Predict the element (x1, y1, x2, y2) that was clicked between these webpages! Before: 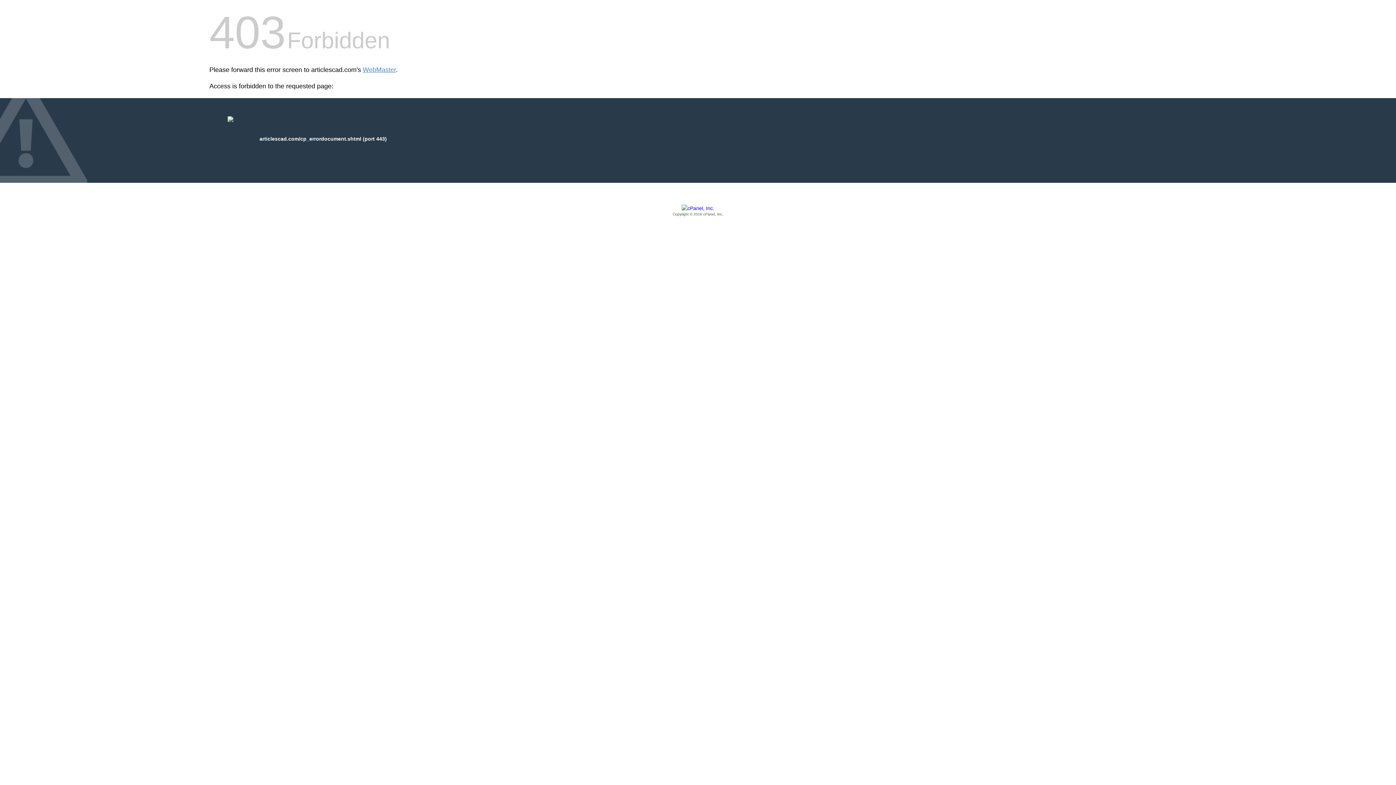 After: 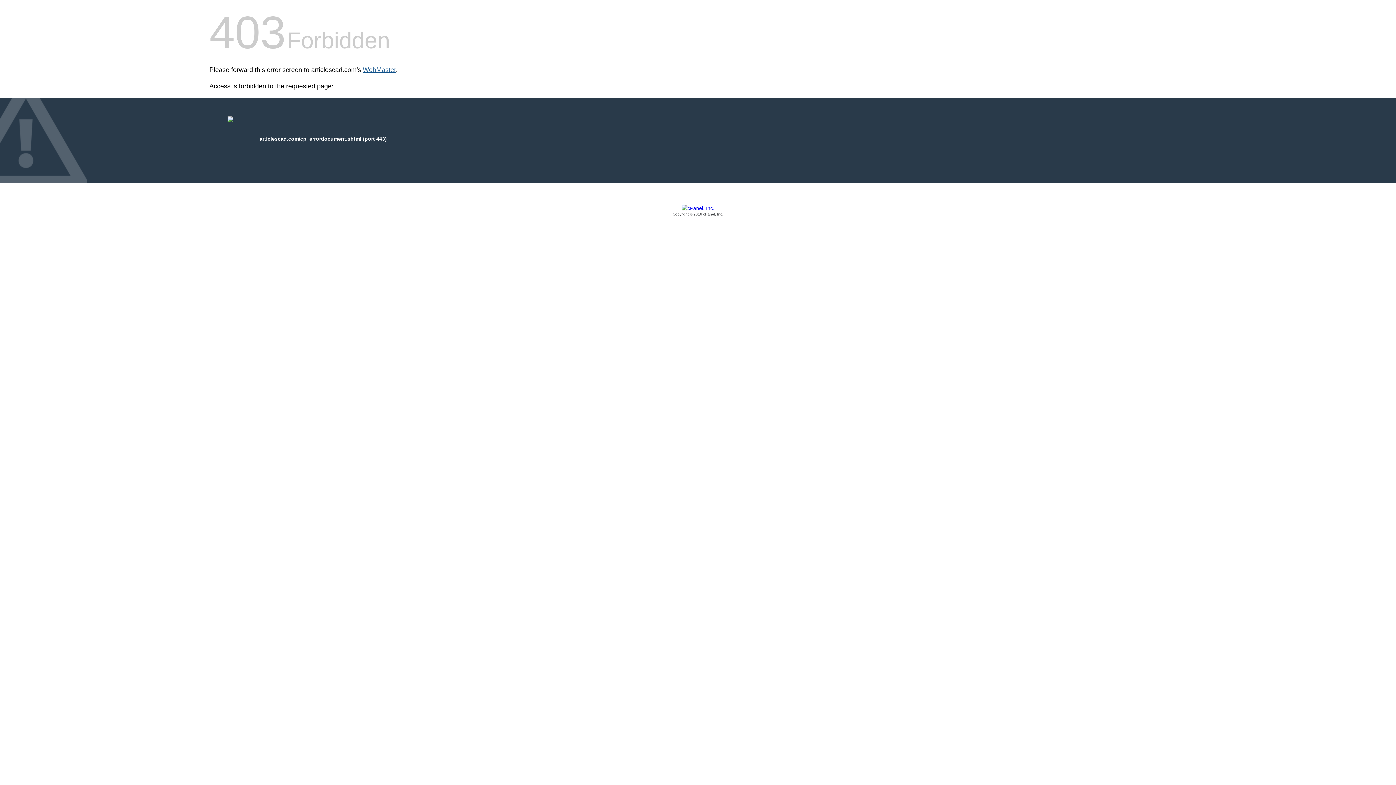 Action: bbox: (362, 66, 396, 73) label: WebMaster